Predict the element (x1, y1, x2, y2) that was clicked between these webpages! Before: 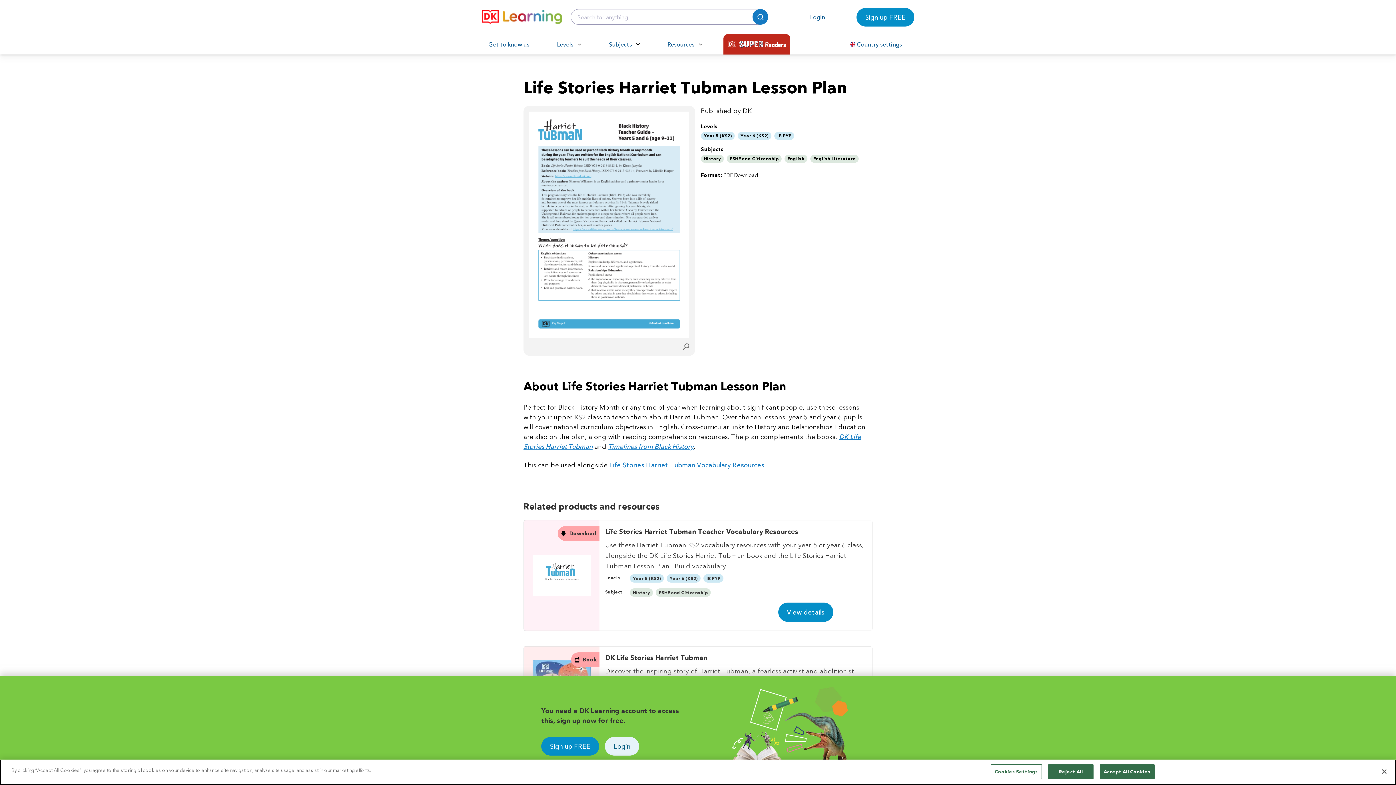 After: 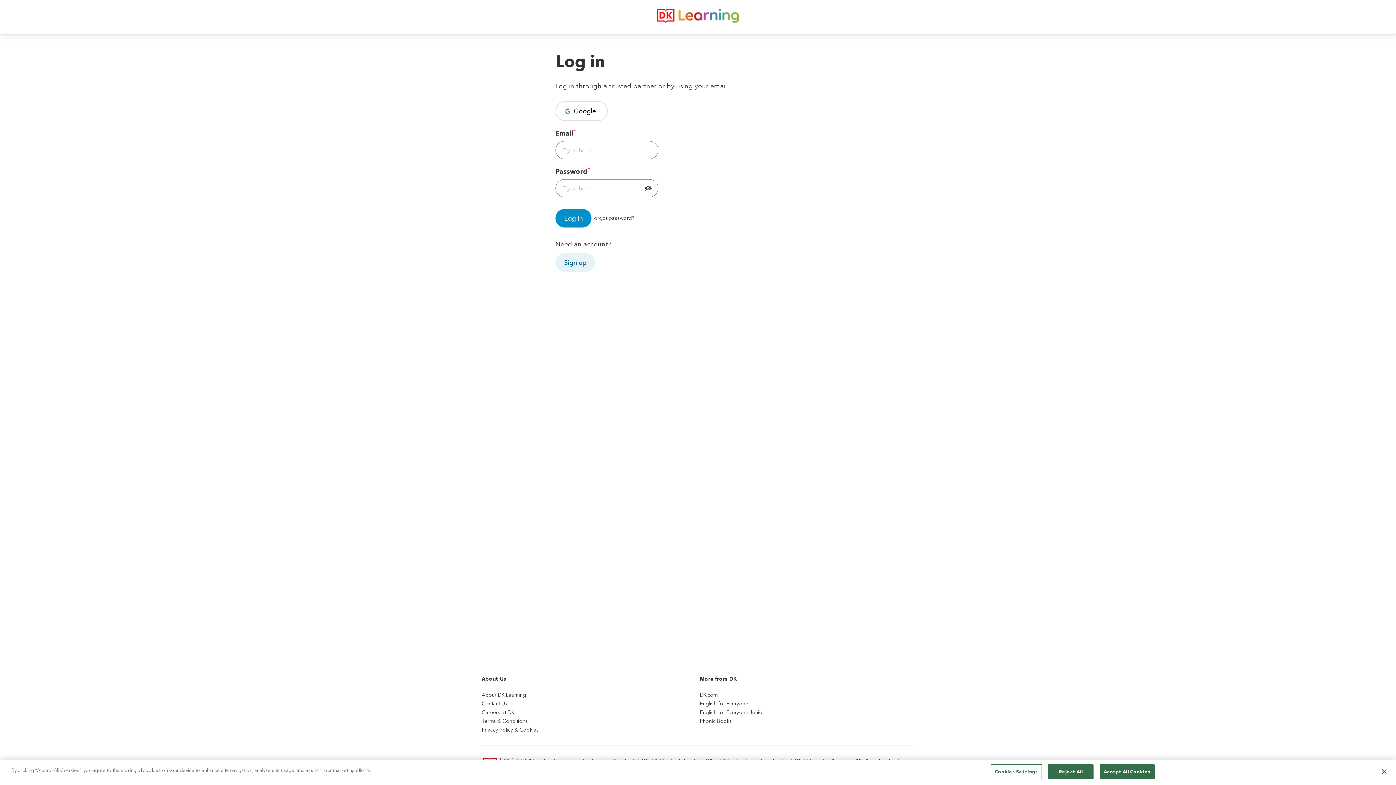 Action: label: Login bbox: (786, 12, 856, 21)